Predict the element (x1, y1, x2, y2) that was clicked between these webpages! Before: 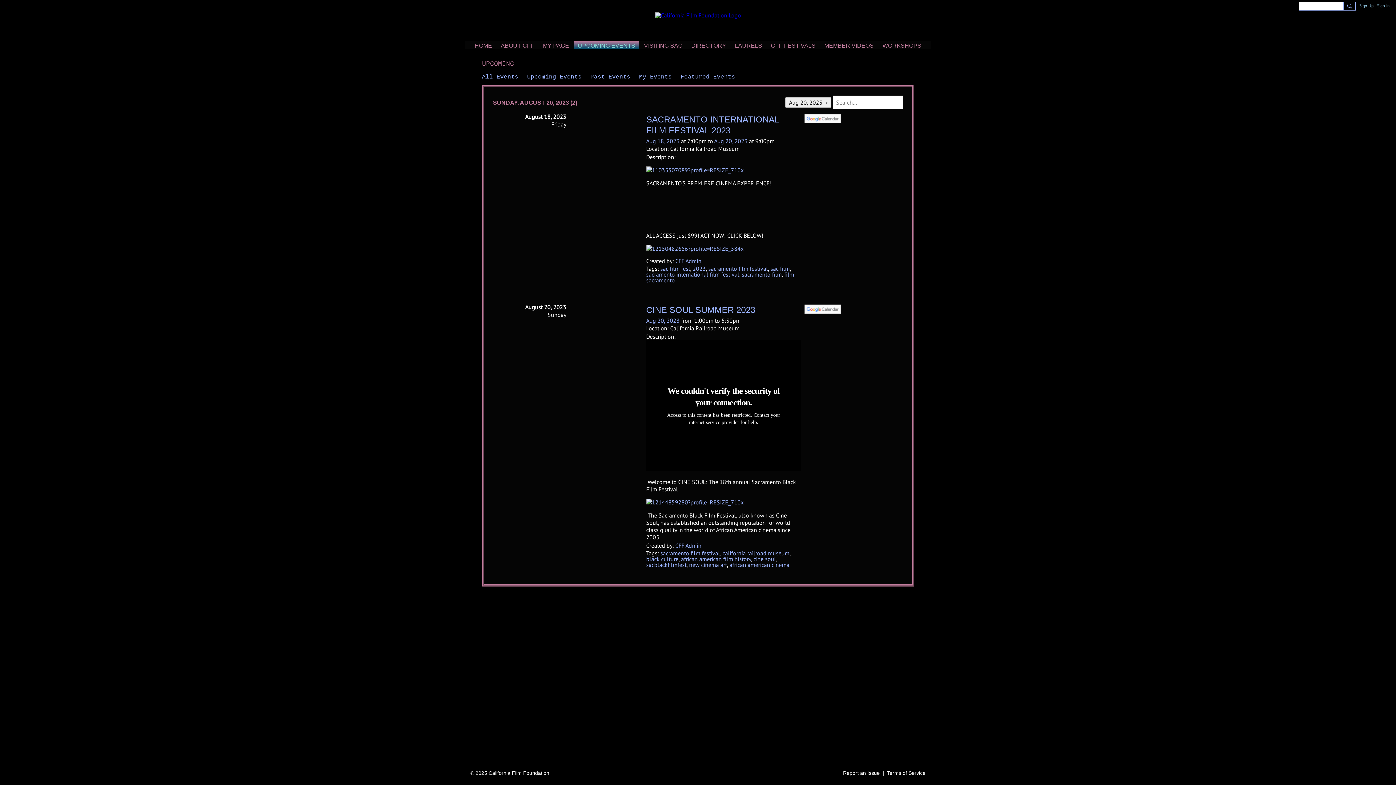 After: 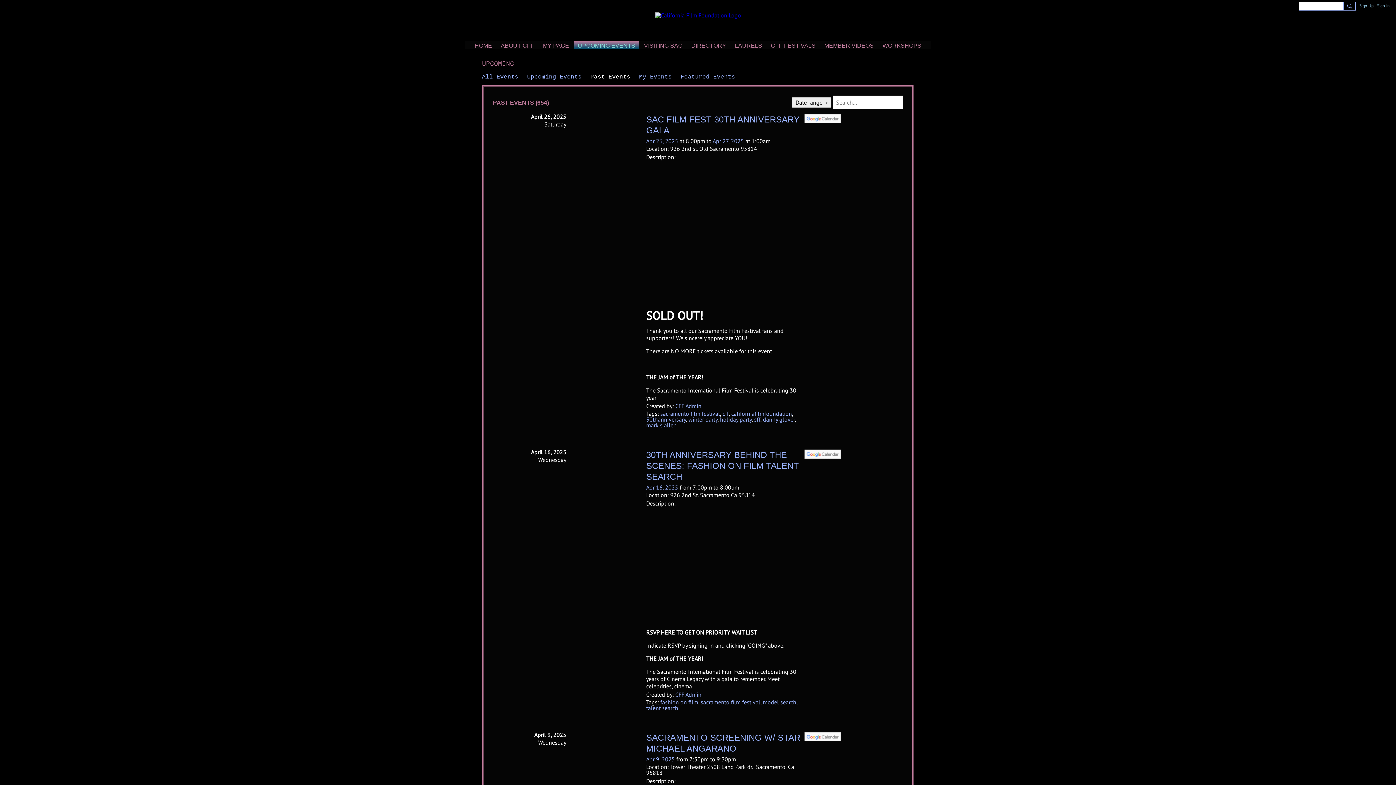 Action: label: Past Events bbox: (590, 71, 630, 82)